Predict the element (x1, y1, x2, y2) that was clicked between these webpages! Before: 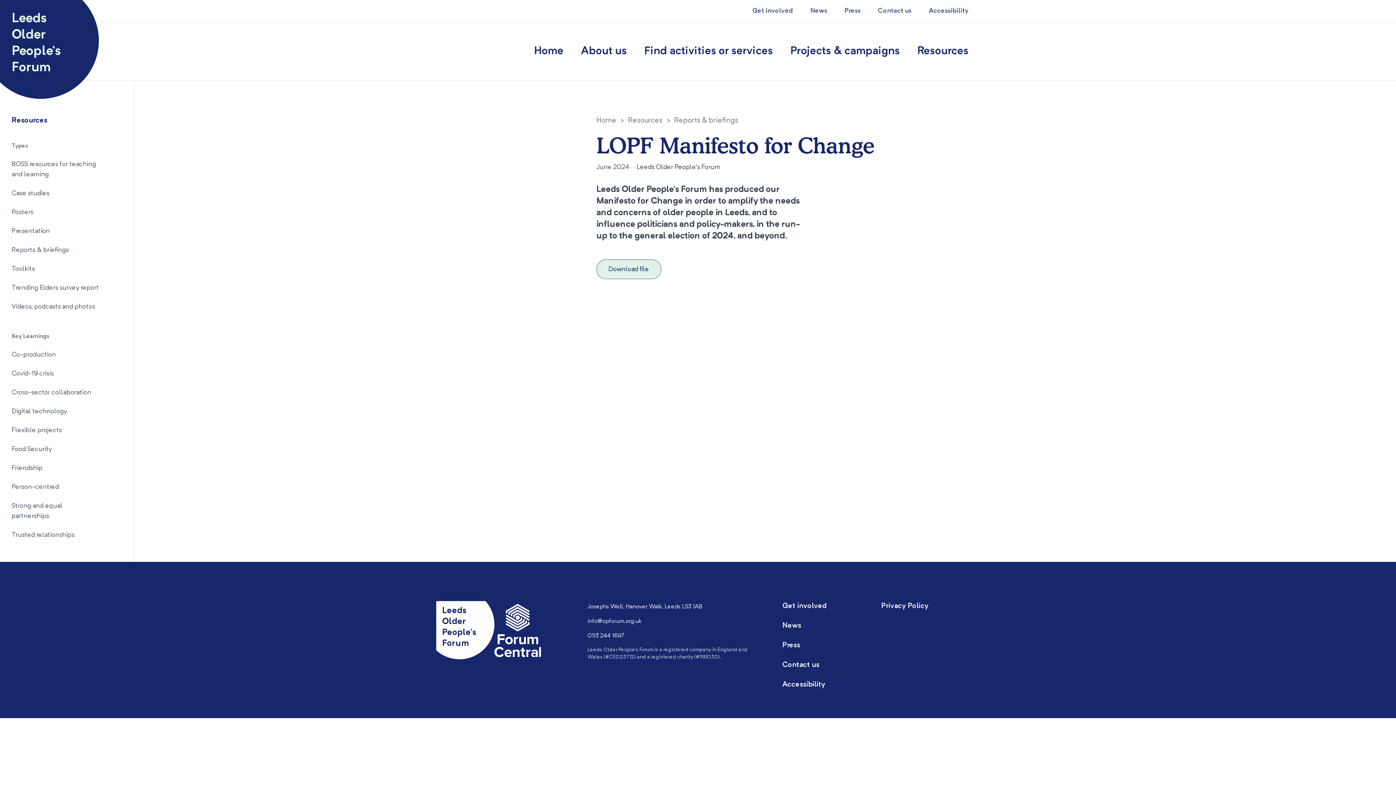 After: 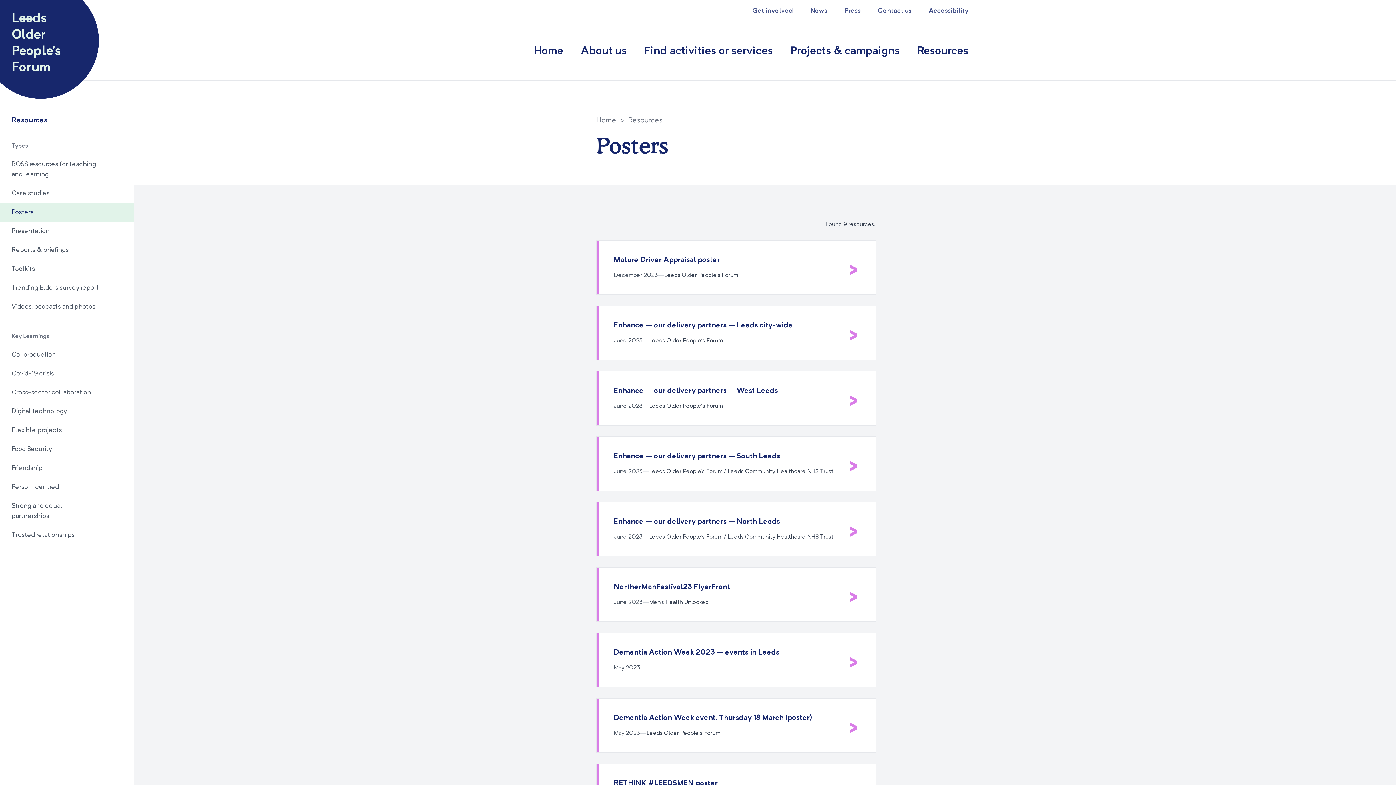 Action: label: Posters bbox: (0, 202, 133, 221)